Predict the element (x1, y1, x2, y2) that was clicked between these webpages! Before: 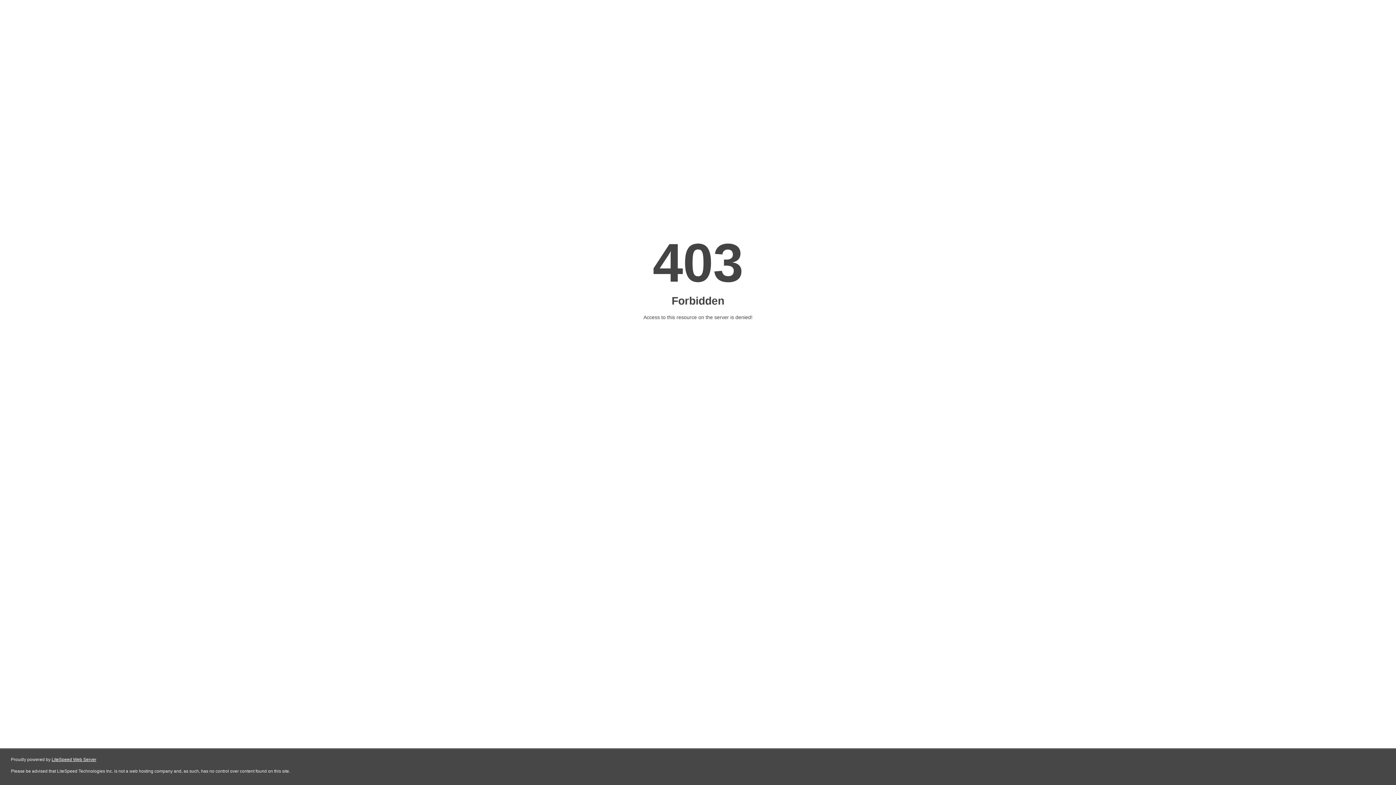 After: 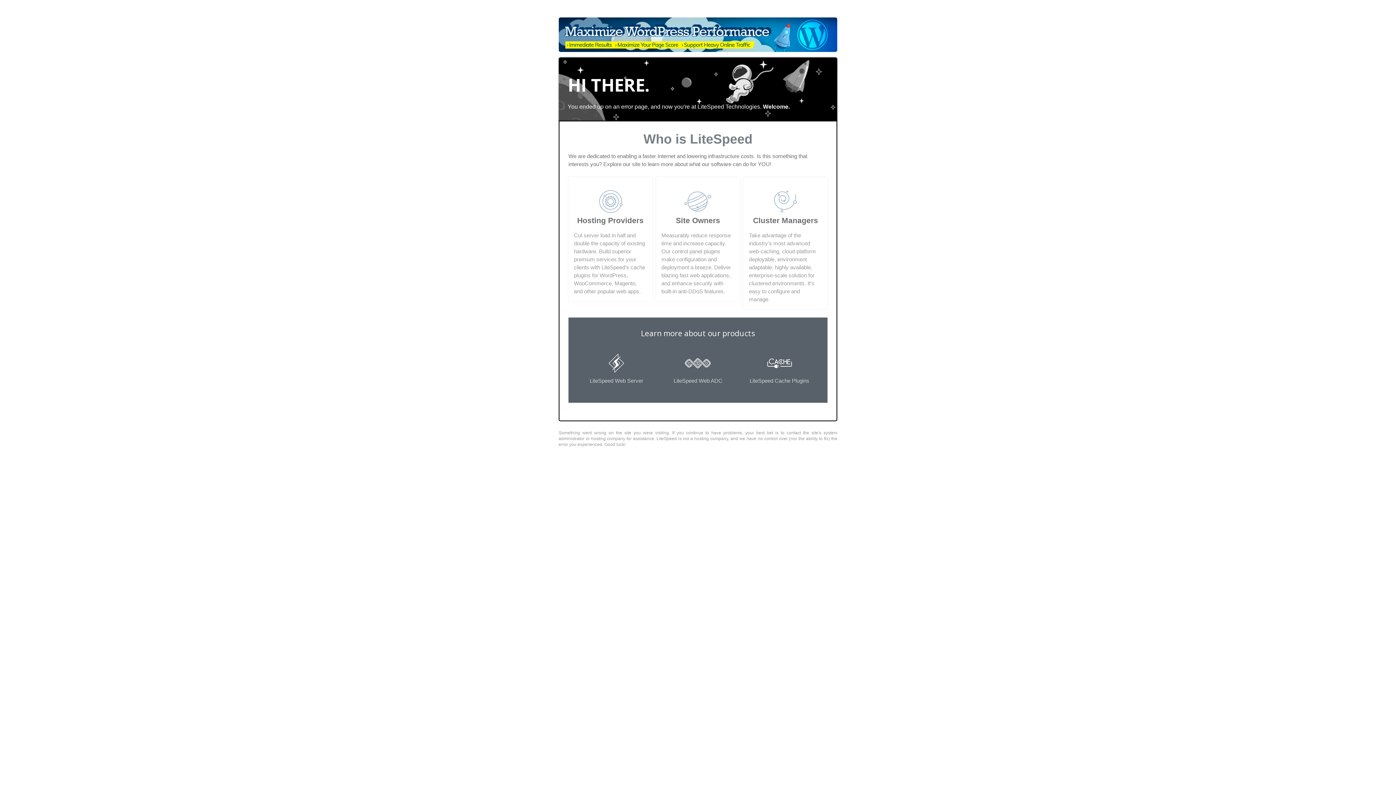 Action: label: LiteSpeed Web Server bbox: (51, 757, 96, 762)